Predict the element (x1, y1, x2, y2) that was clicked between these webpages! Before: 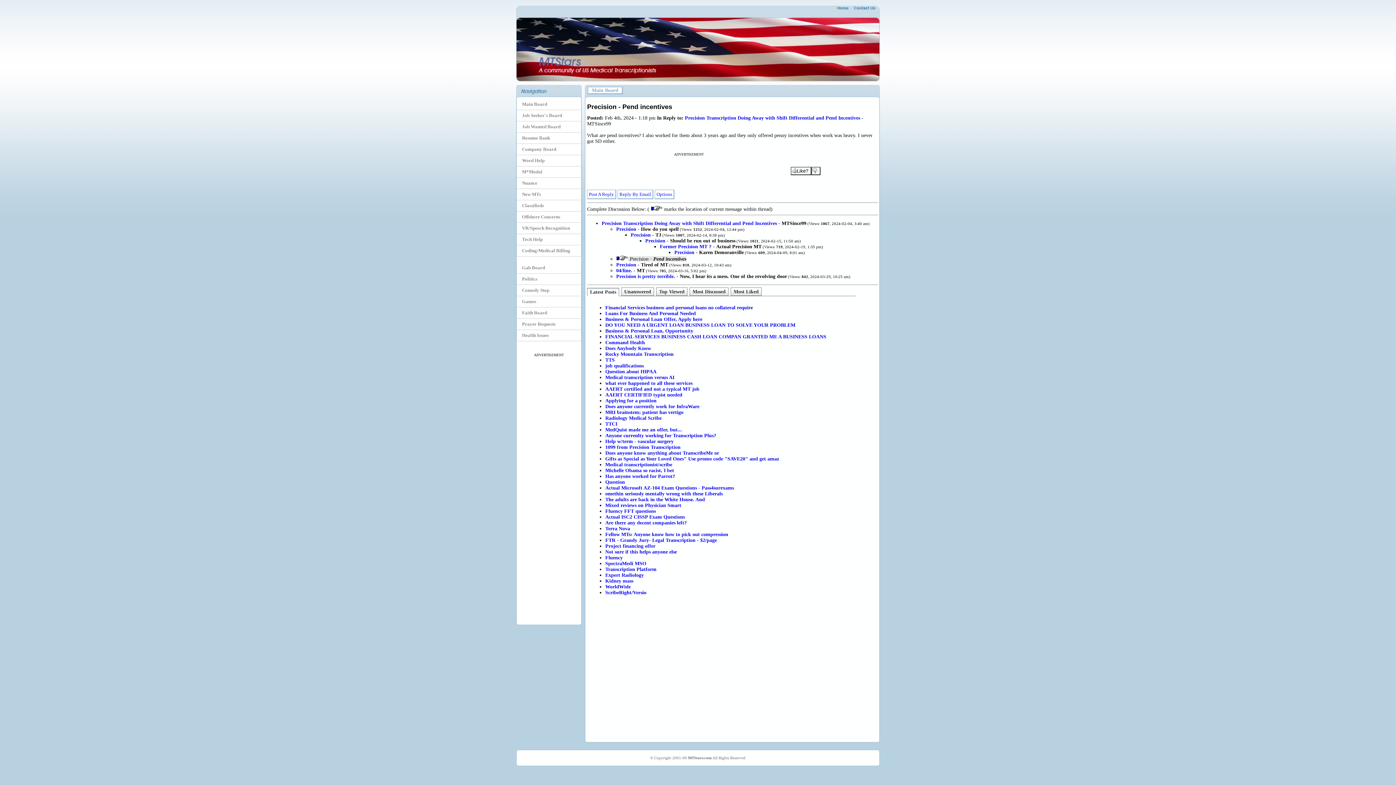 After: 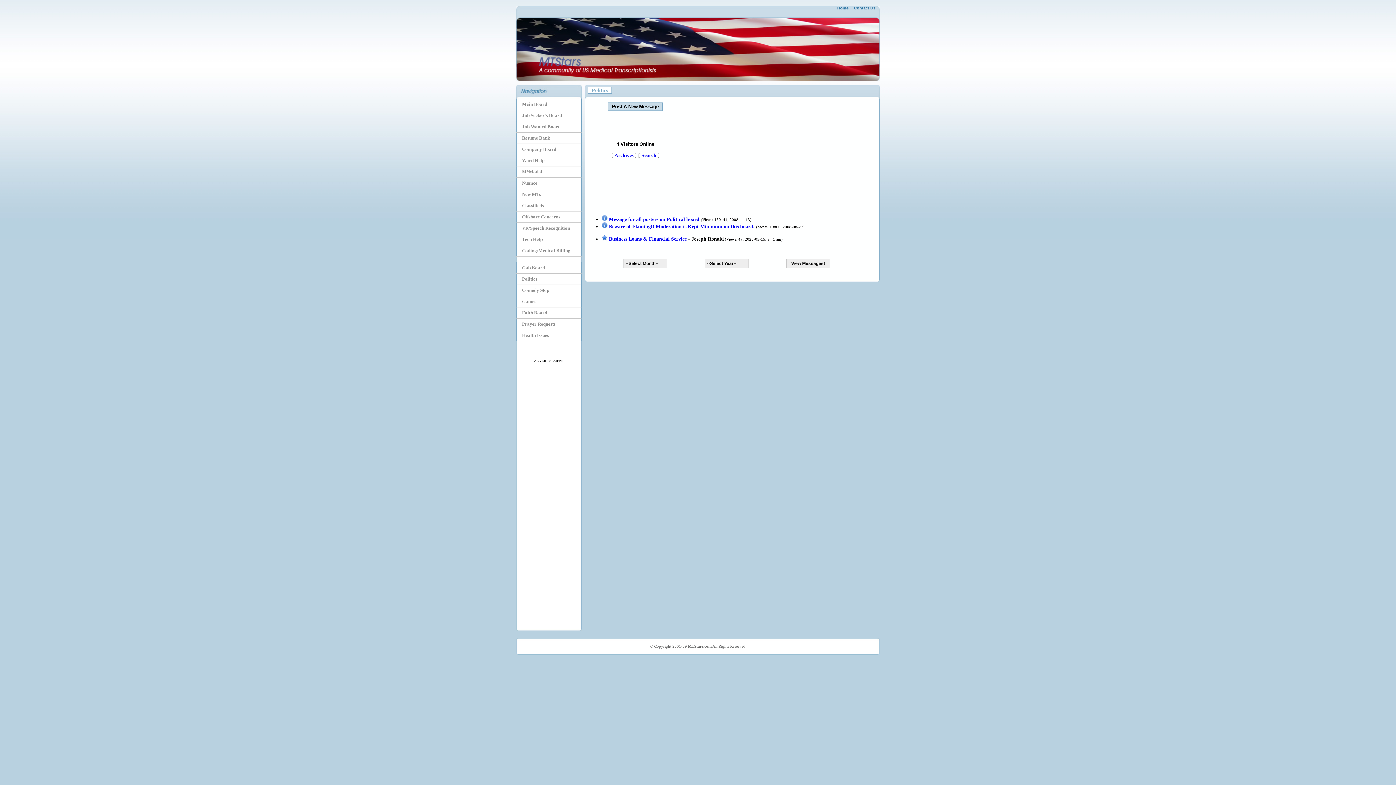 Action: bbox: (516, 273, 581, 285) label: Politics